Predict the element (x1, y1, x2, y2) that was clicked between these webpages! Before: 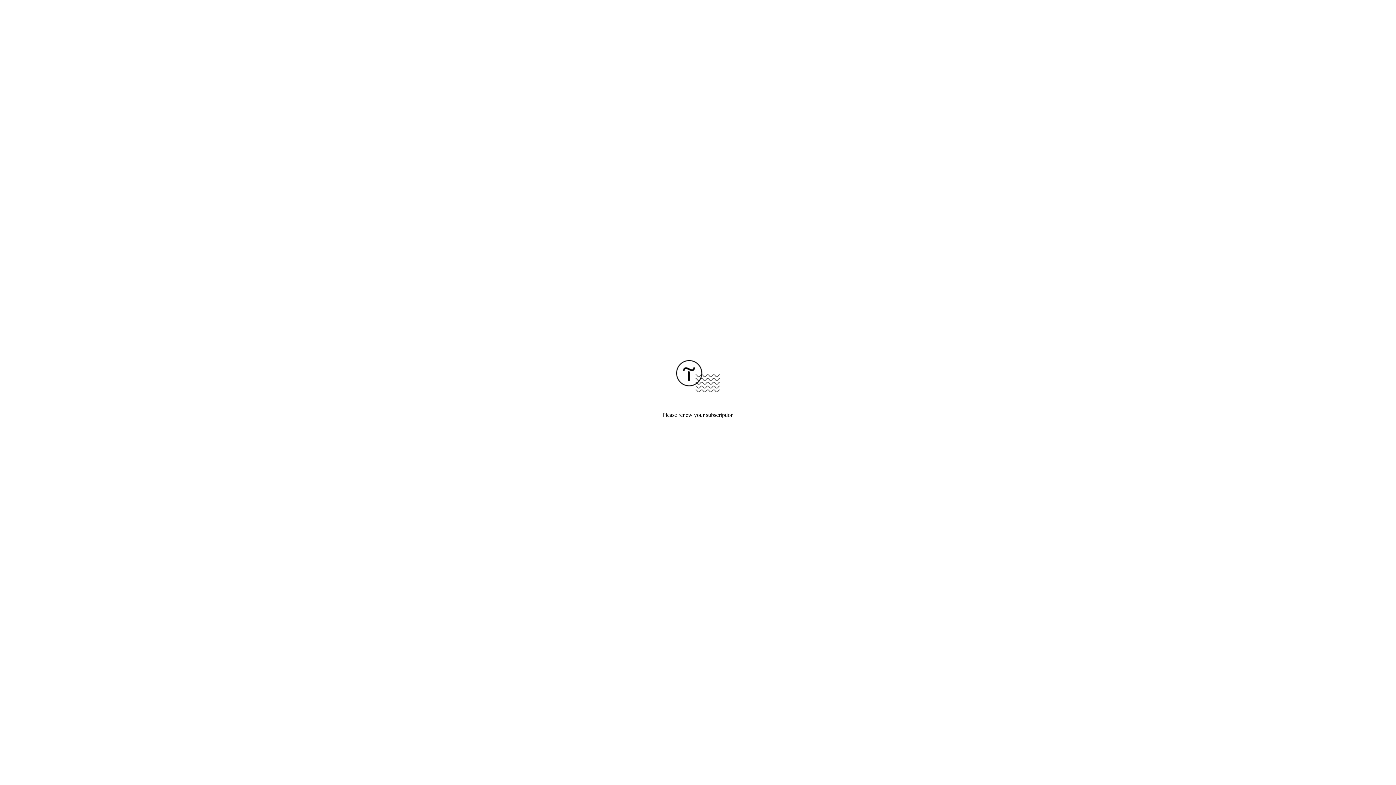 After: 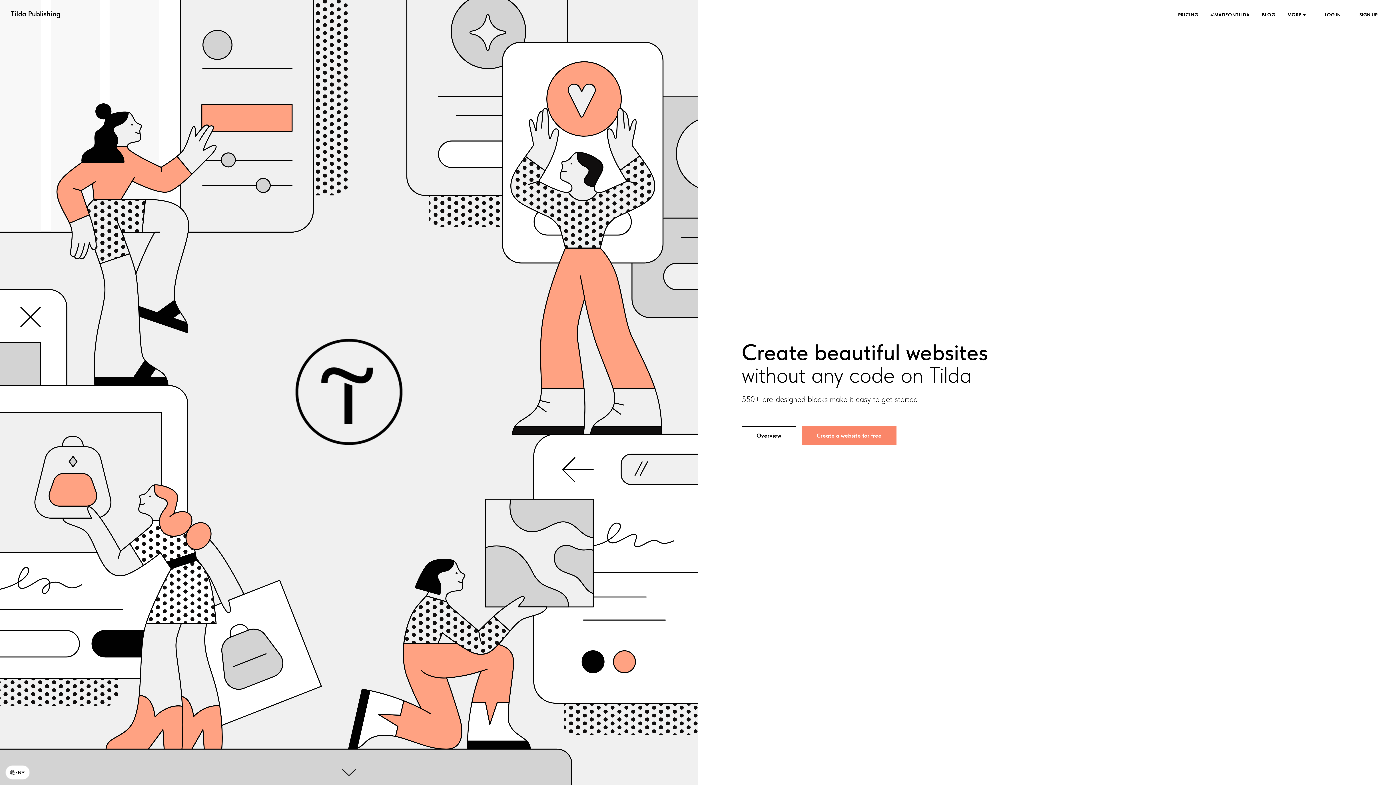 Action: bbox: (676, 387, 720, 393)